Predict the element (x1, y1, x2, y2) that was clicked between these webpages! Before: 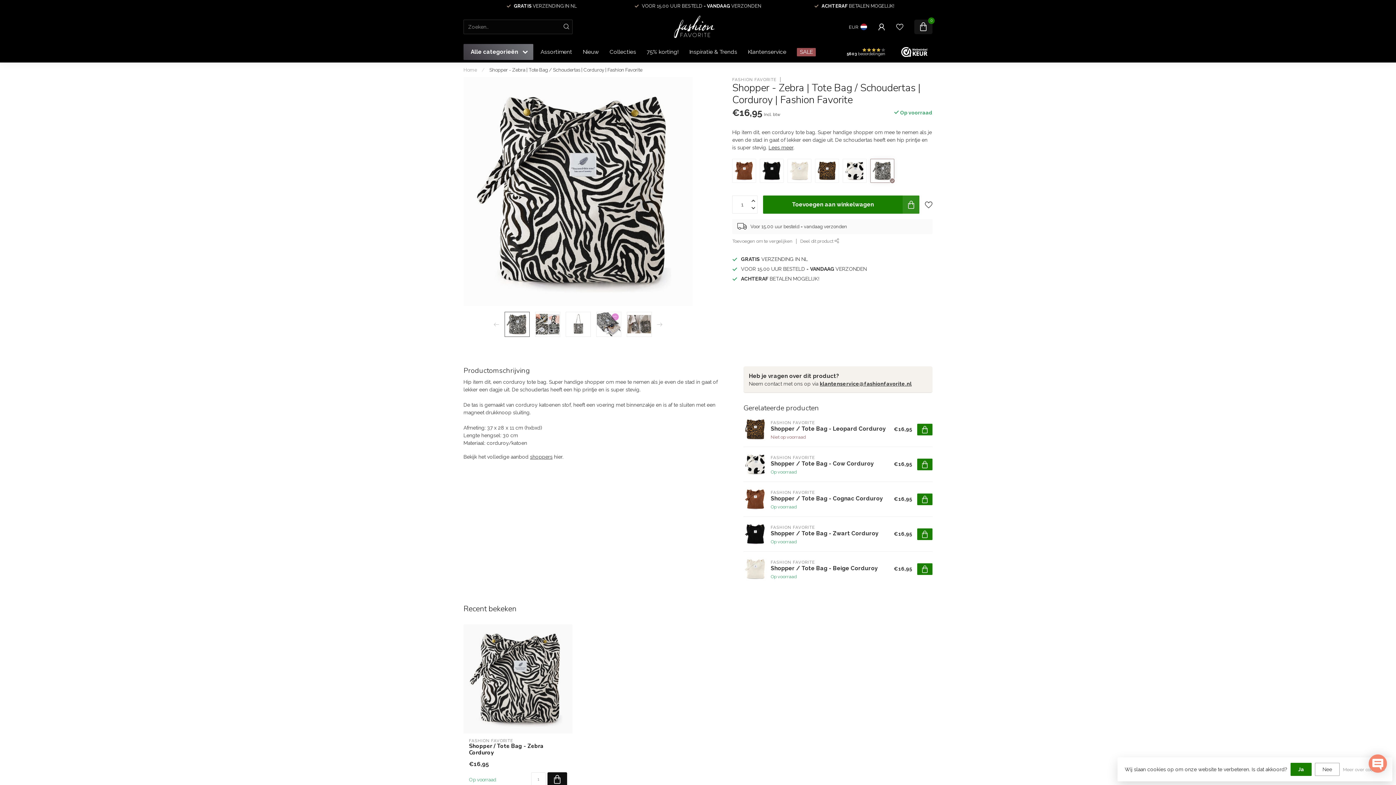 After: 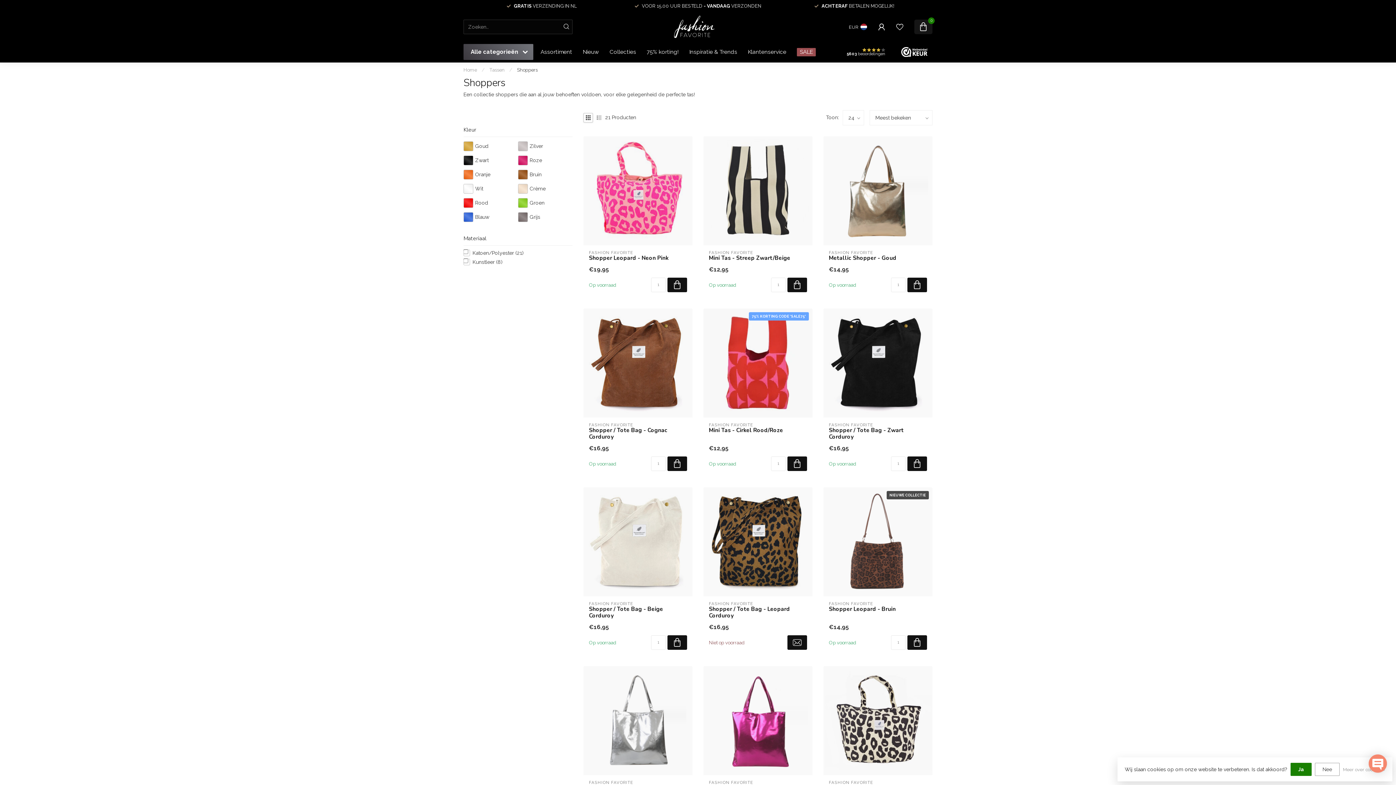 Action: bbox: (530, 454, 552, 459) label: shoppers